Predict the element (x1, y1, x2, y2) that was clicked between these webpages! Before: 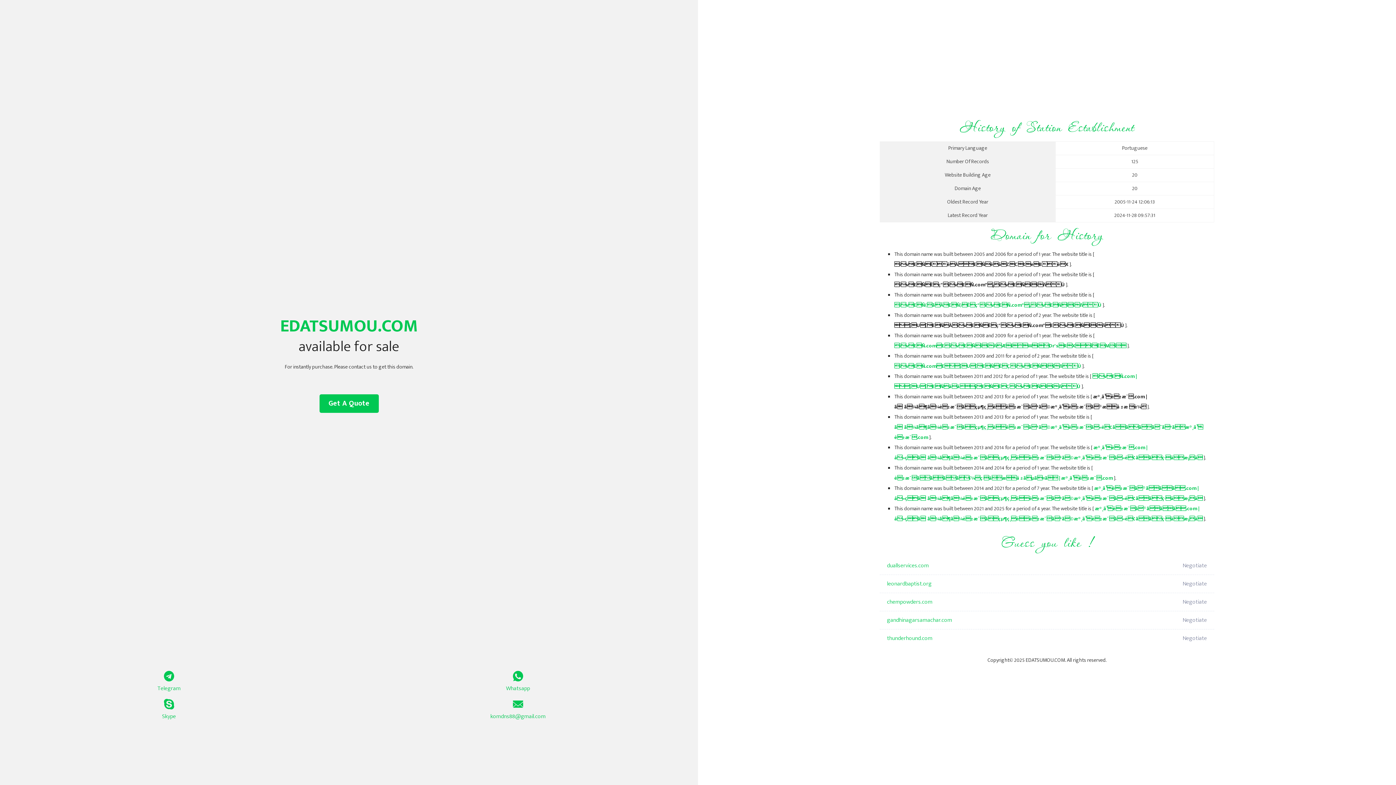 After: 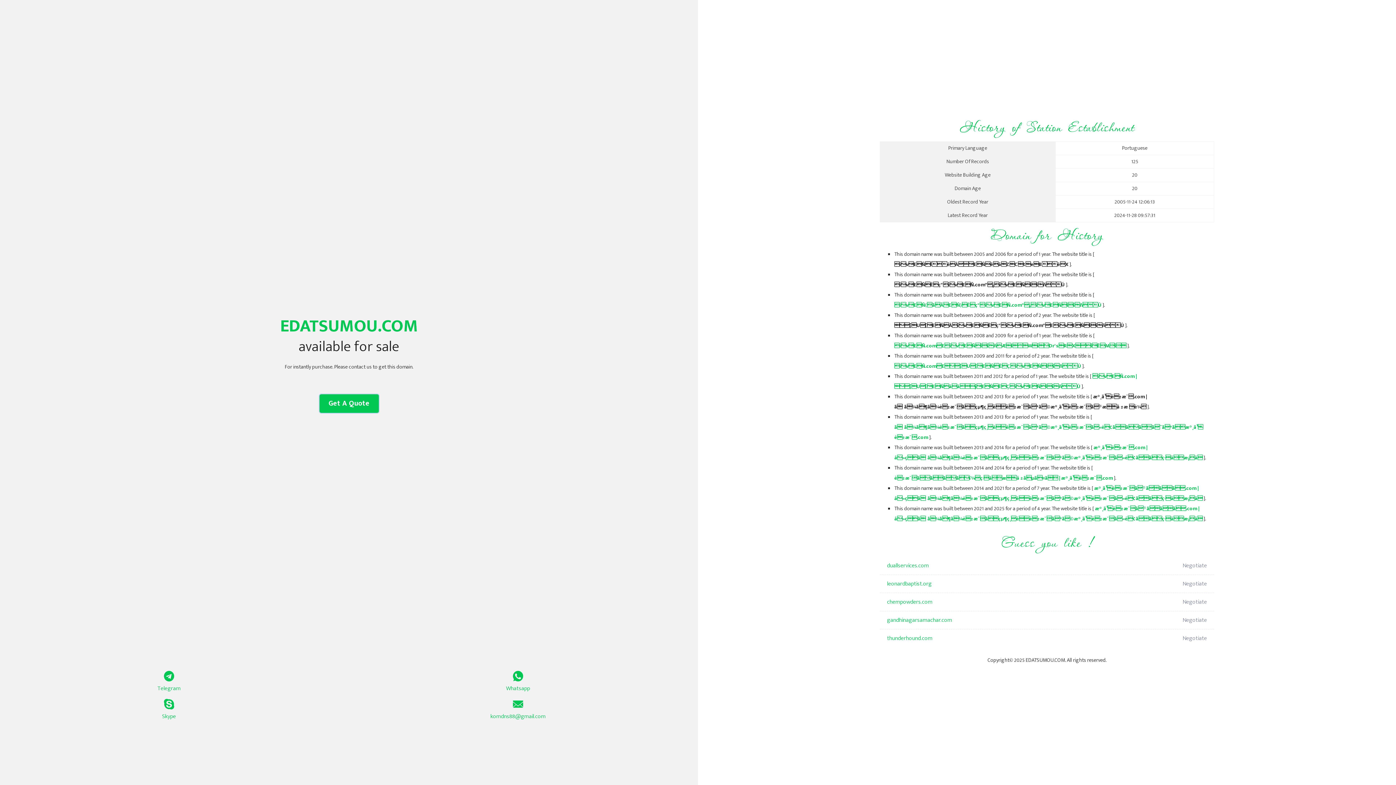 Action: label: Get A Quote bbox: (319, 394, 378, 413)